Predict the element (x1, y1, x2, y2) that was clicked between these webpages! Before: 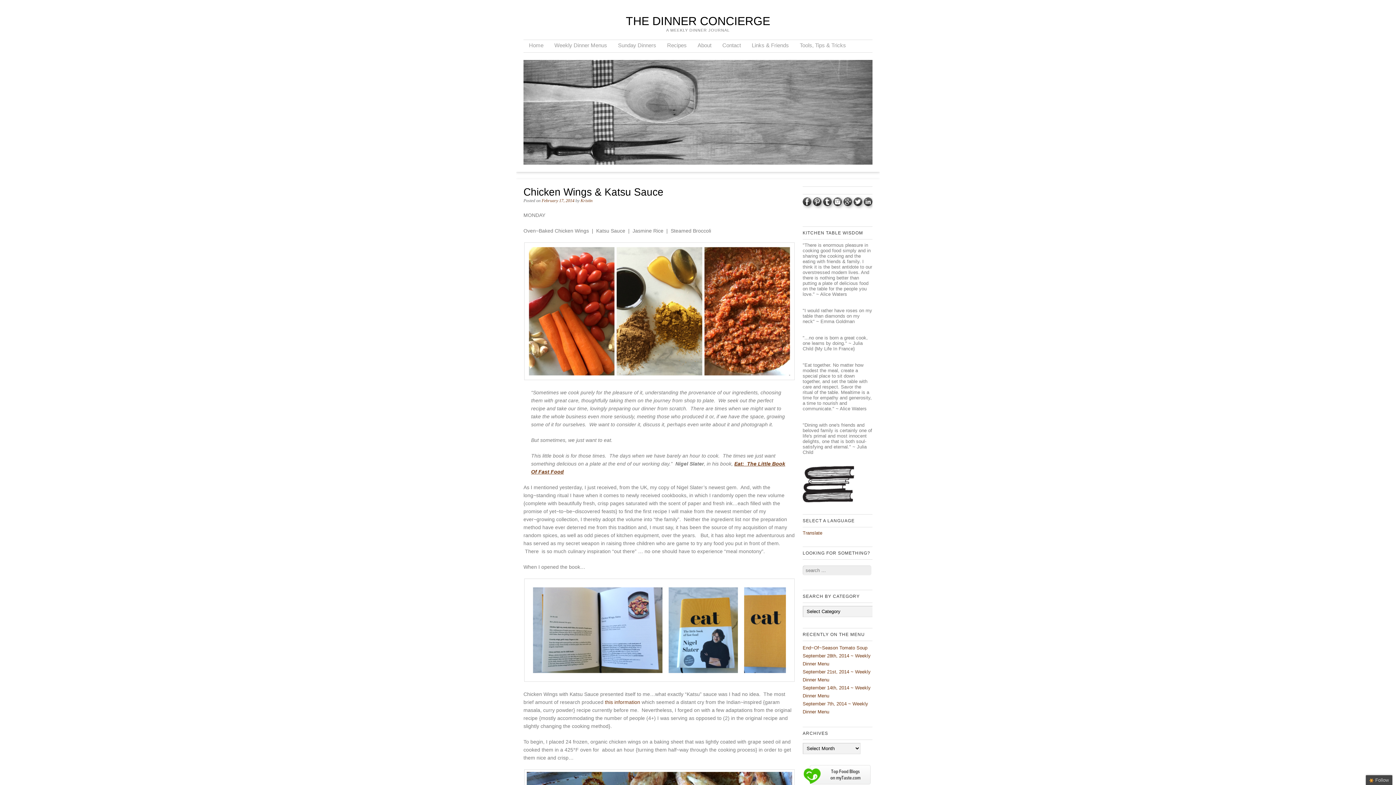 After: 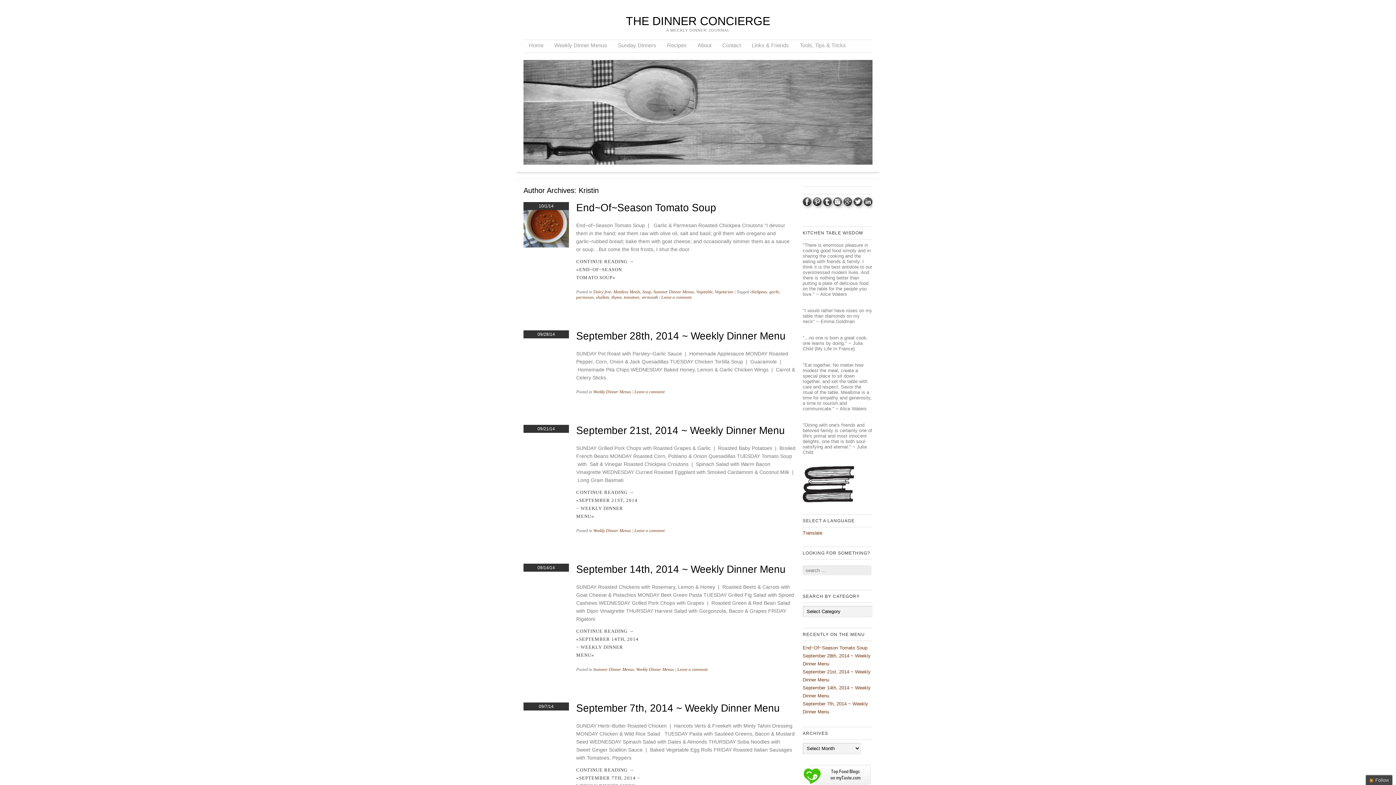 Action: bbox: (580, 198, 592, 203) label: Kristin